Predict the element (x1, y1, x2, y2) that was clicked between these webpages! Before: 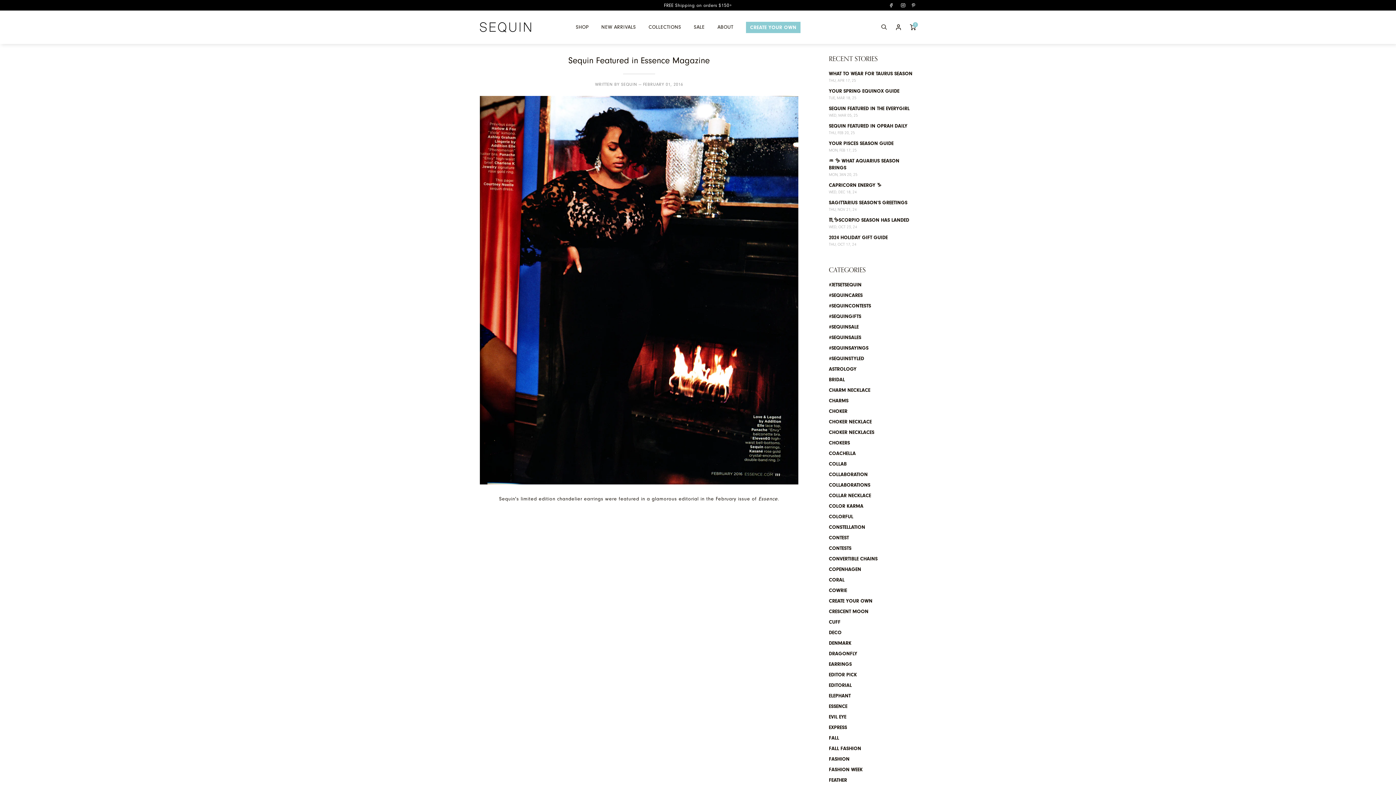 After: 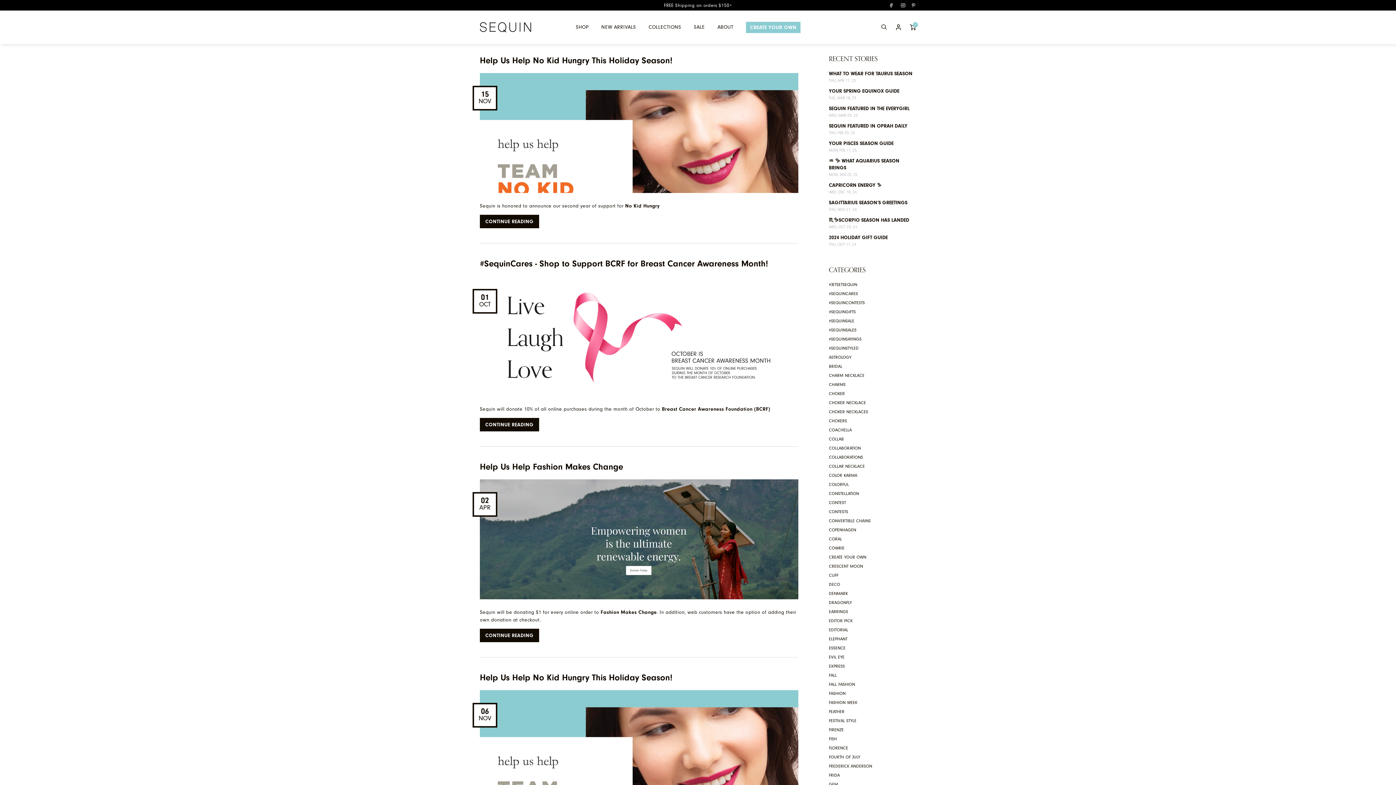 Action: bbox: (829, 292, 862, 298) label: #SEQUINCARES